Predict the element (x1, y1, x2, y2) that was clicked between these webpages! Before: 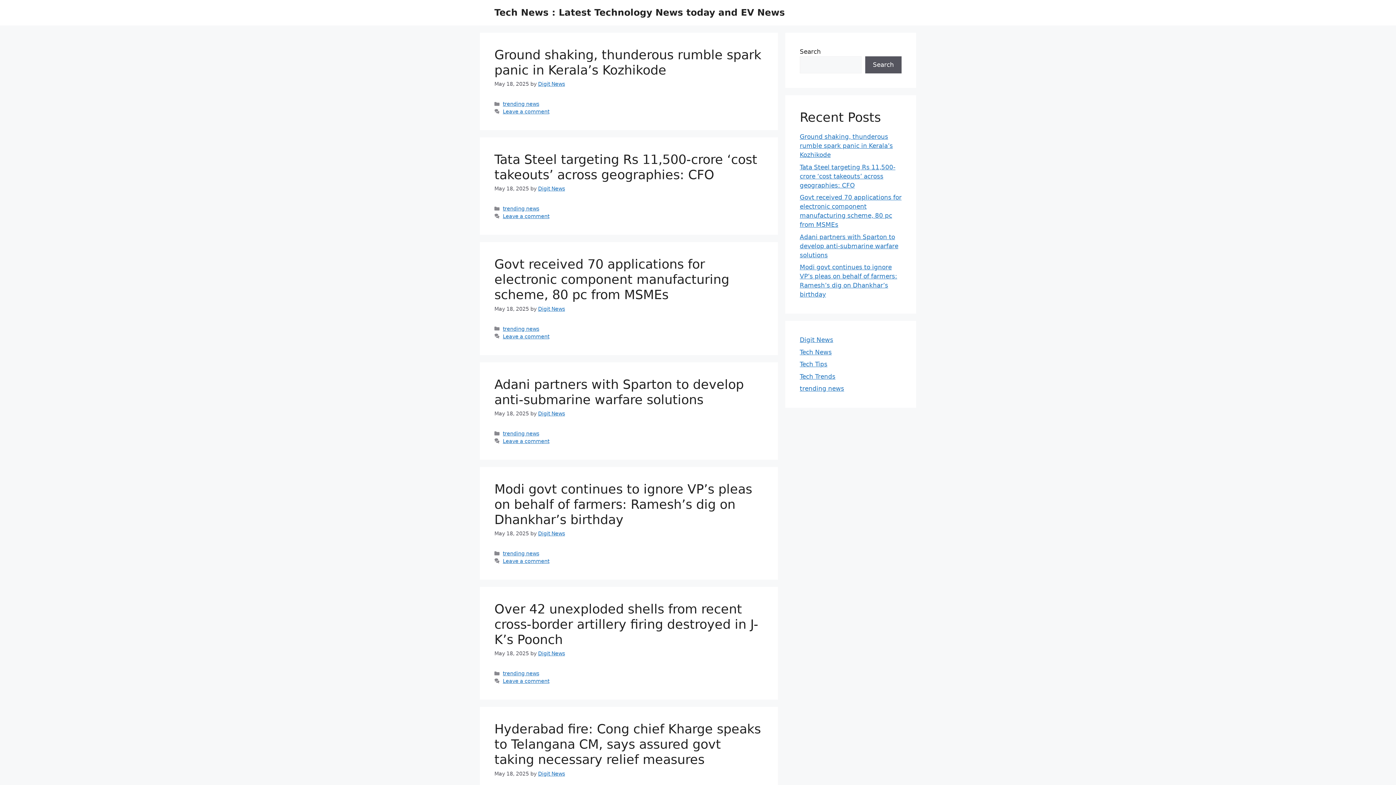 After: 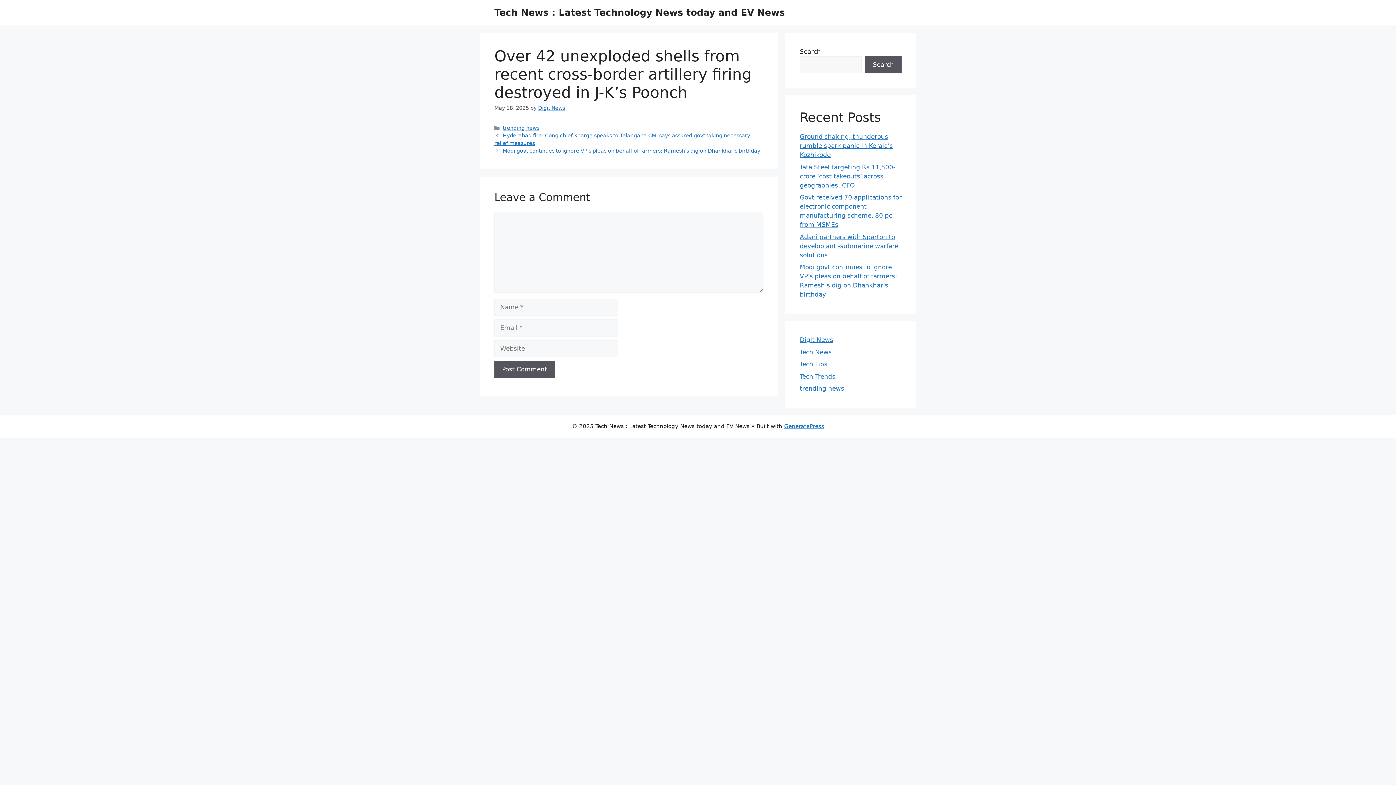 Action: label: Over 42 unexploded shells from recent cross-border artillery firing destroyed in J-K’s Poonch bbox: (494, 602, 758, 647)